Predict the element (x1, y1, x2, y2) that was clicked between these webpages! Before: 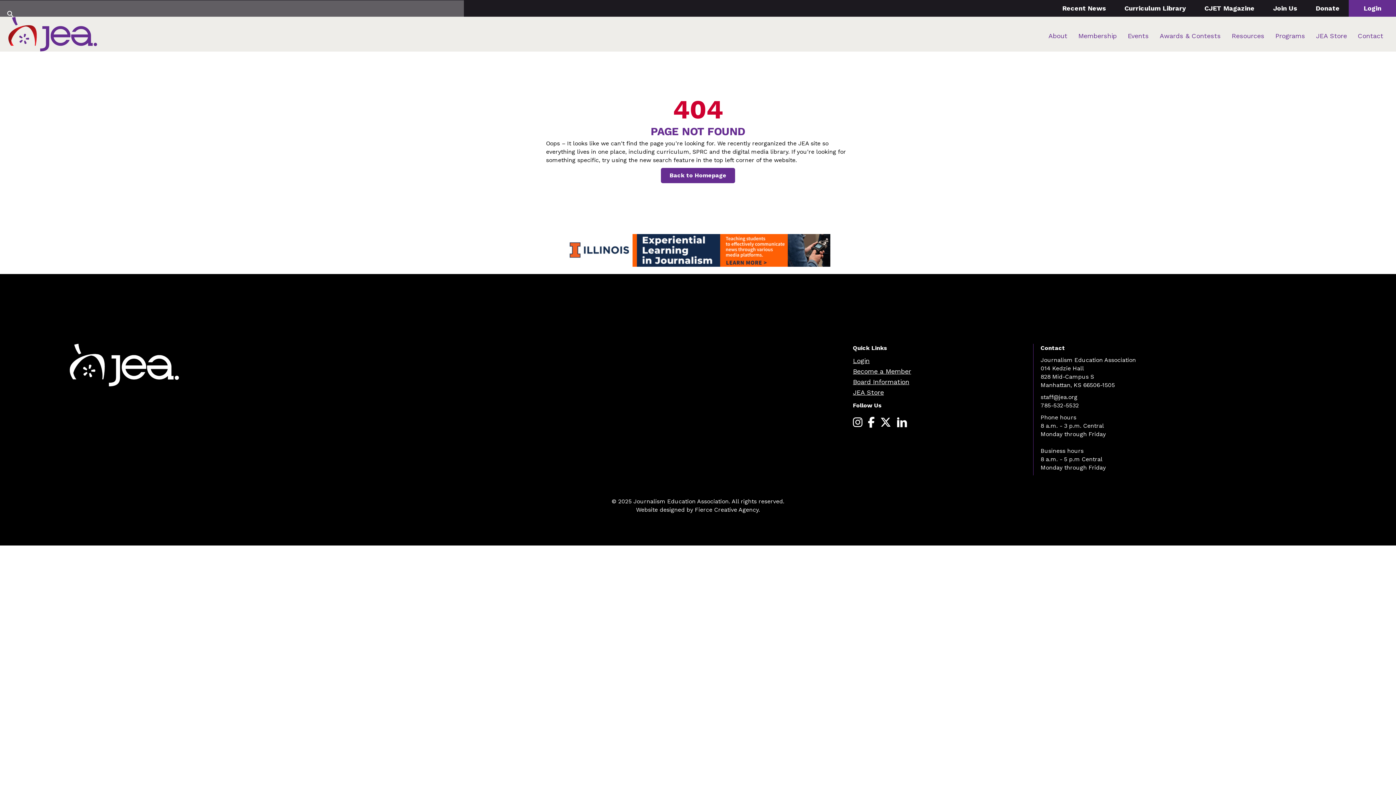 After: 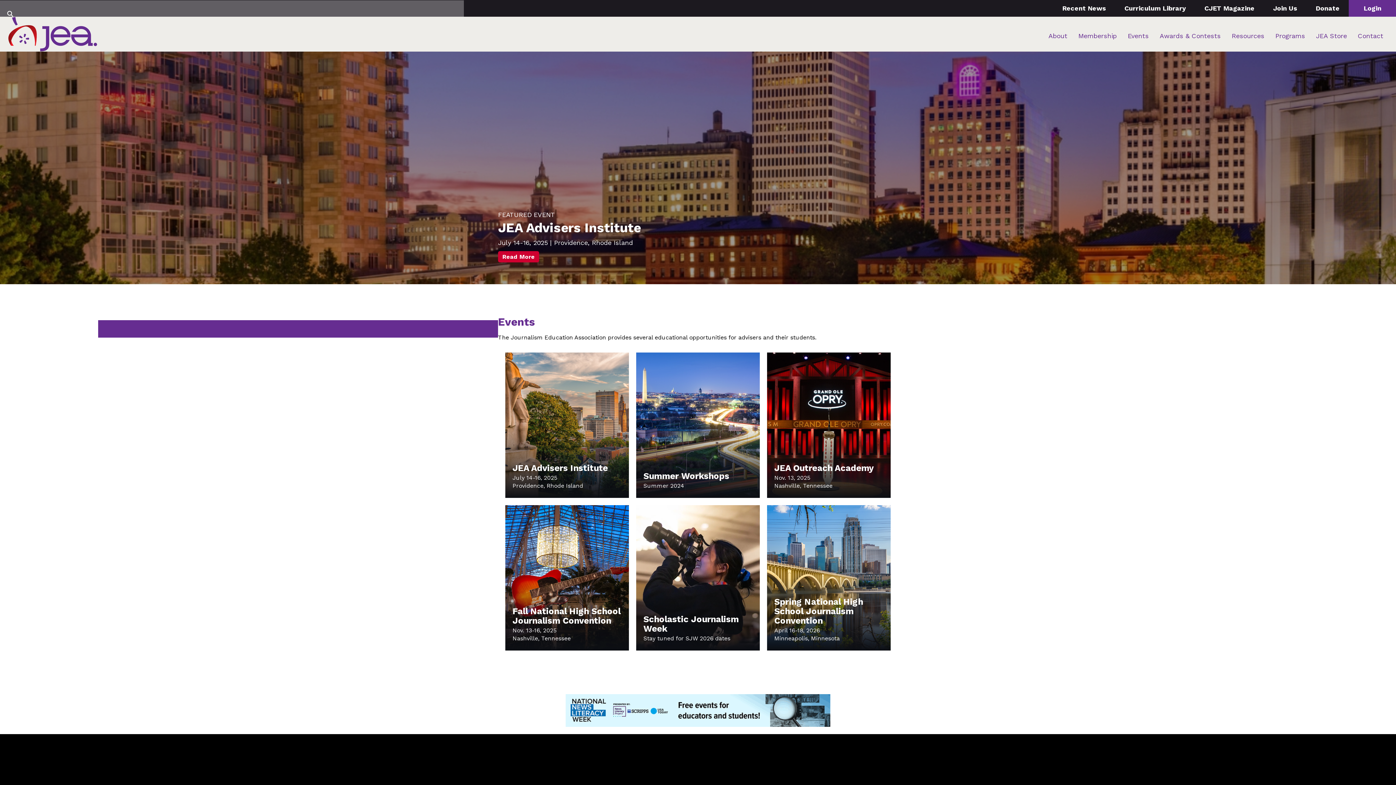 Action: label: Events bbox: (1128, 28, 1149, 43)